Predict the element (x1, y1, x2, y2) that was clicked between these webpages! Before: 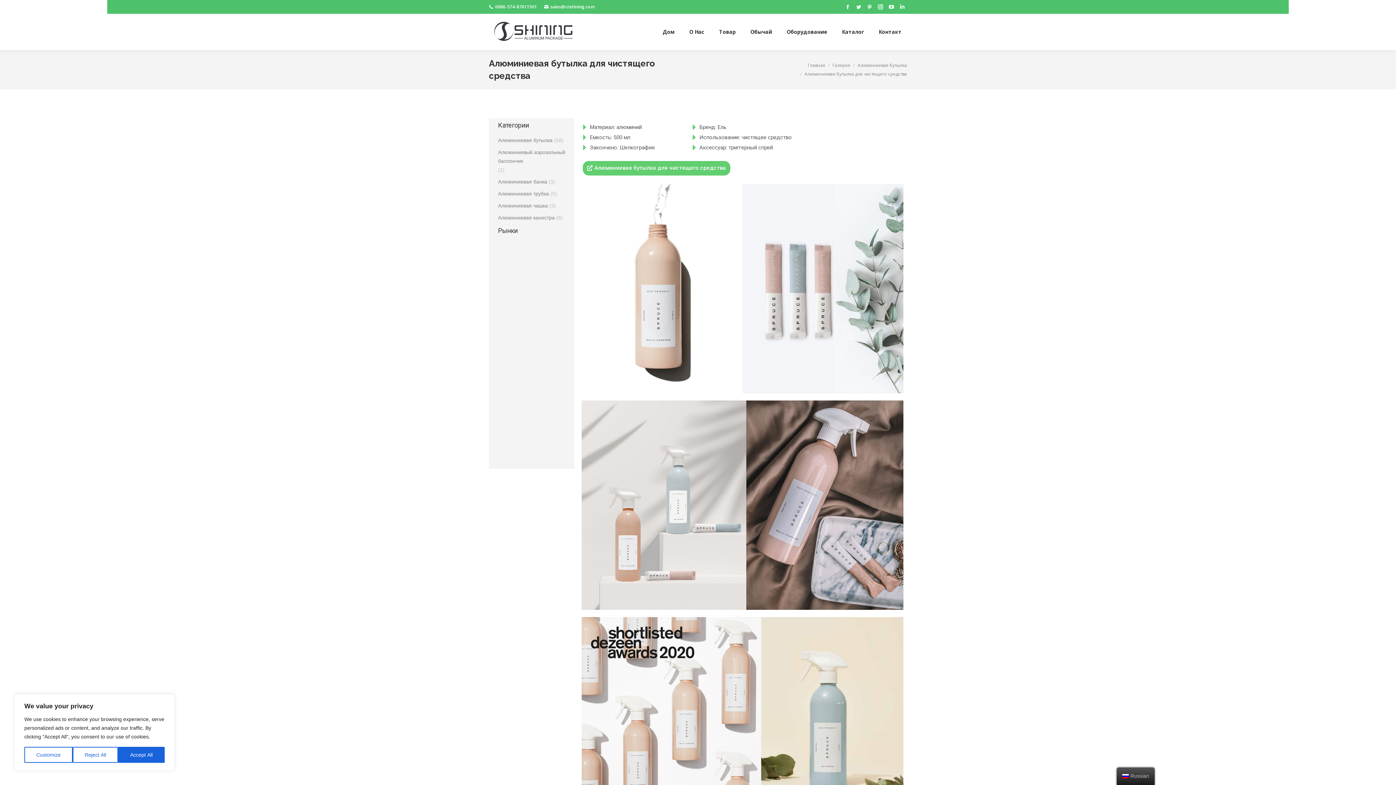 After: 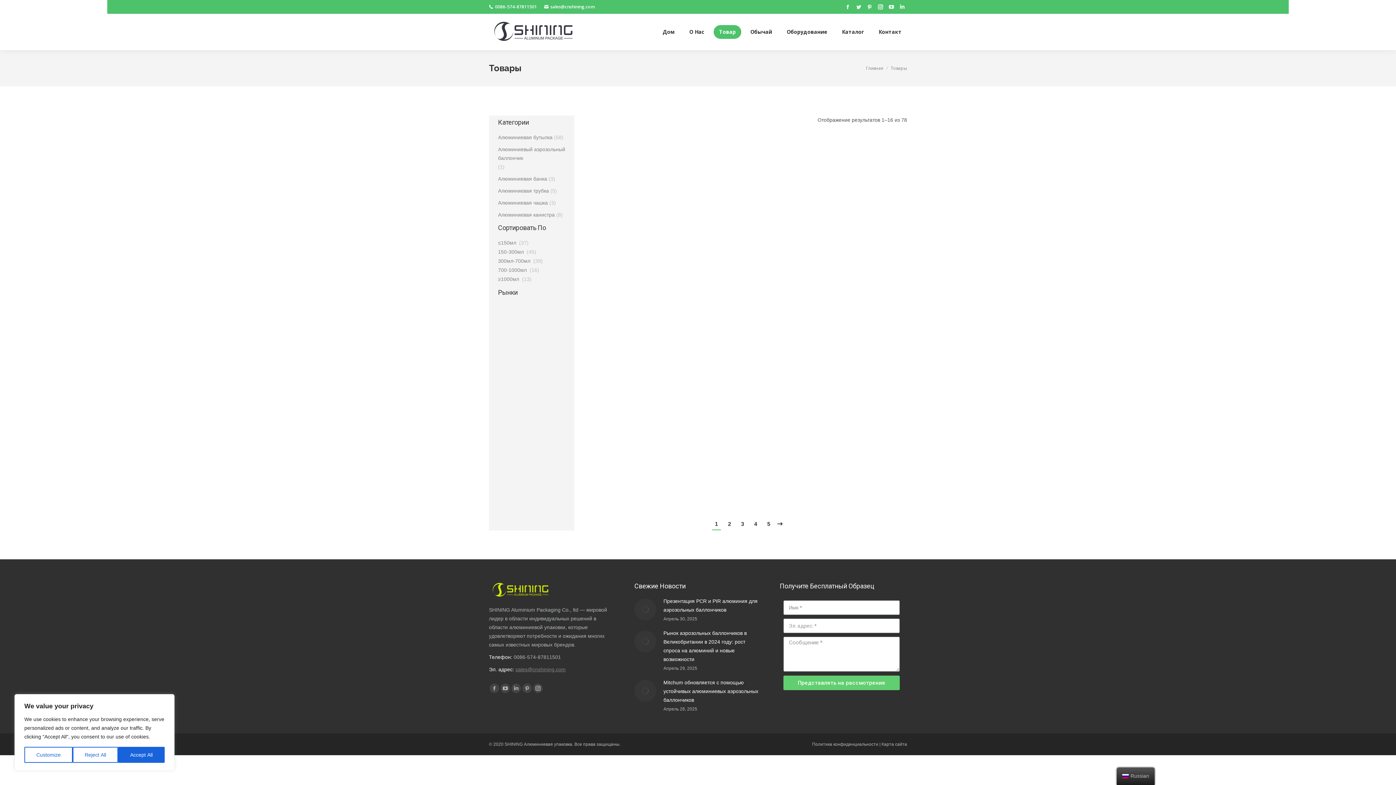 Action: label: Товар bbox: (713, 25, 741, 38)